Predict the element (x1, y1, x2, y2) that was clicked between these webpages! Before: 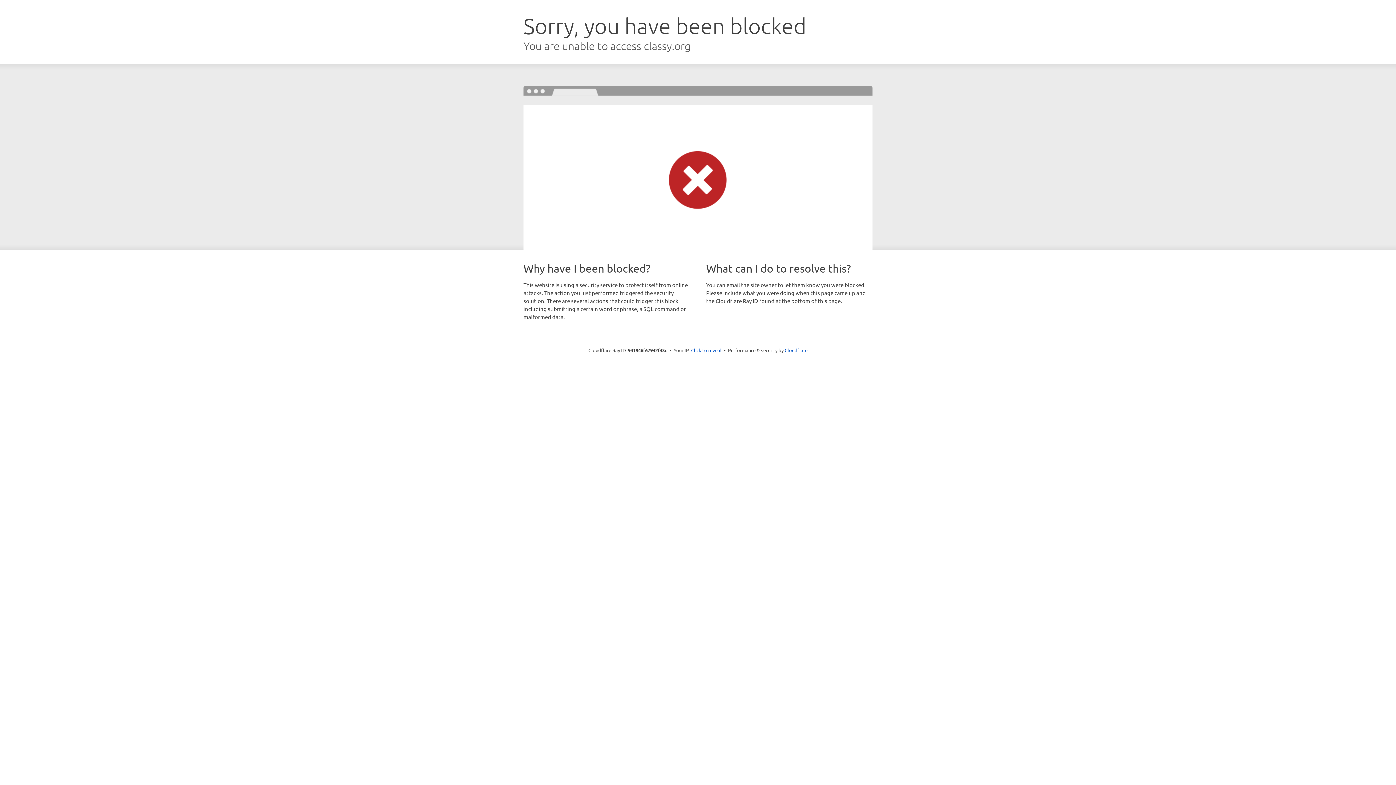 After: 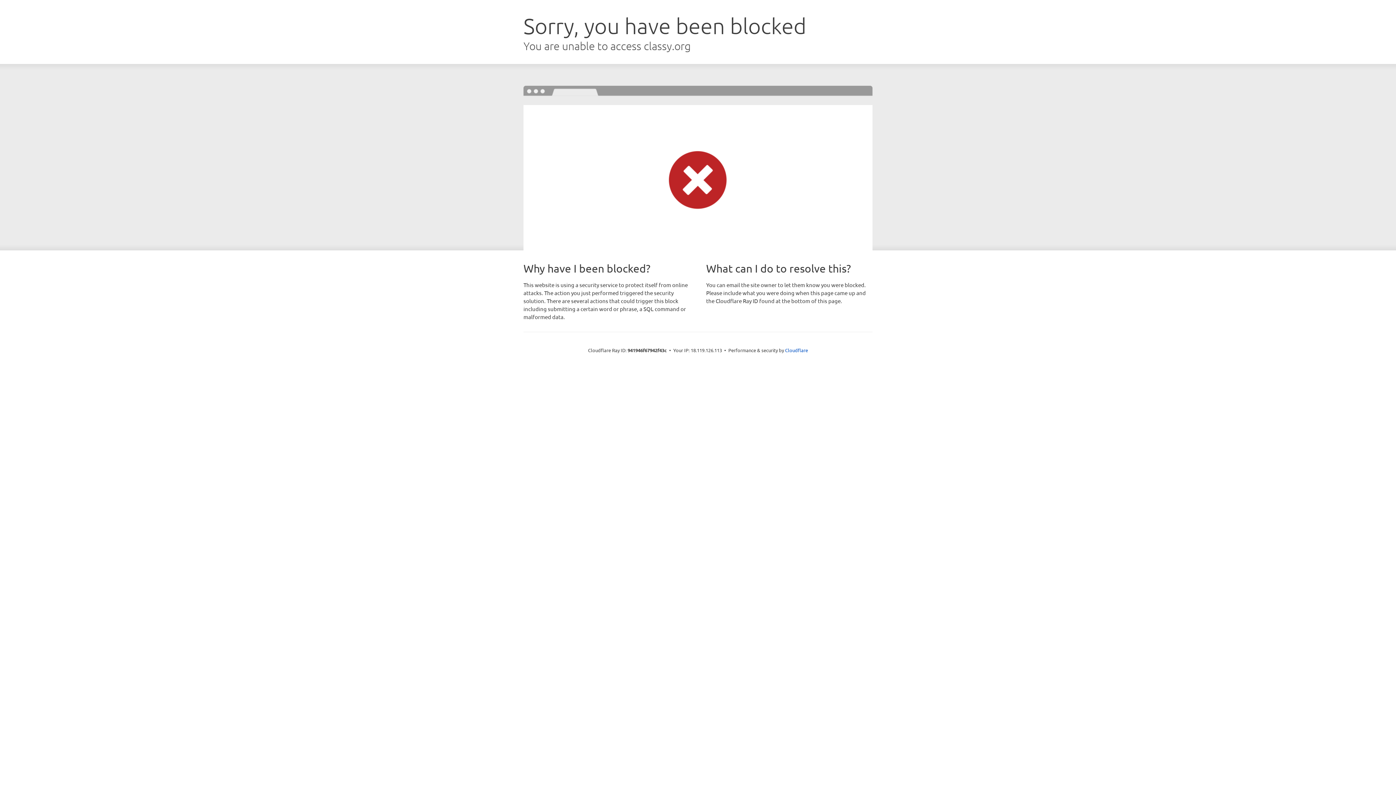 Action: label: Click to reveal bbox: (691, 346, 721, 353)